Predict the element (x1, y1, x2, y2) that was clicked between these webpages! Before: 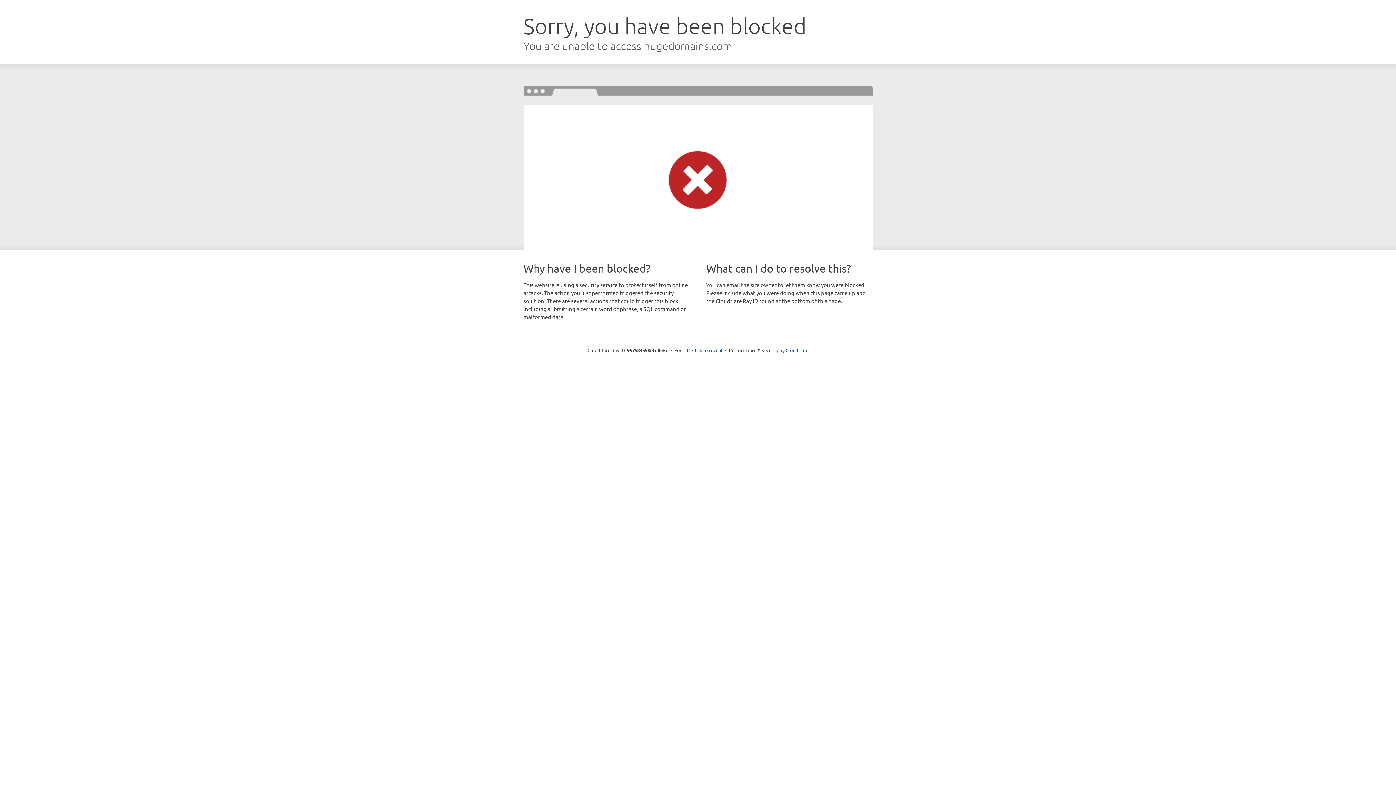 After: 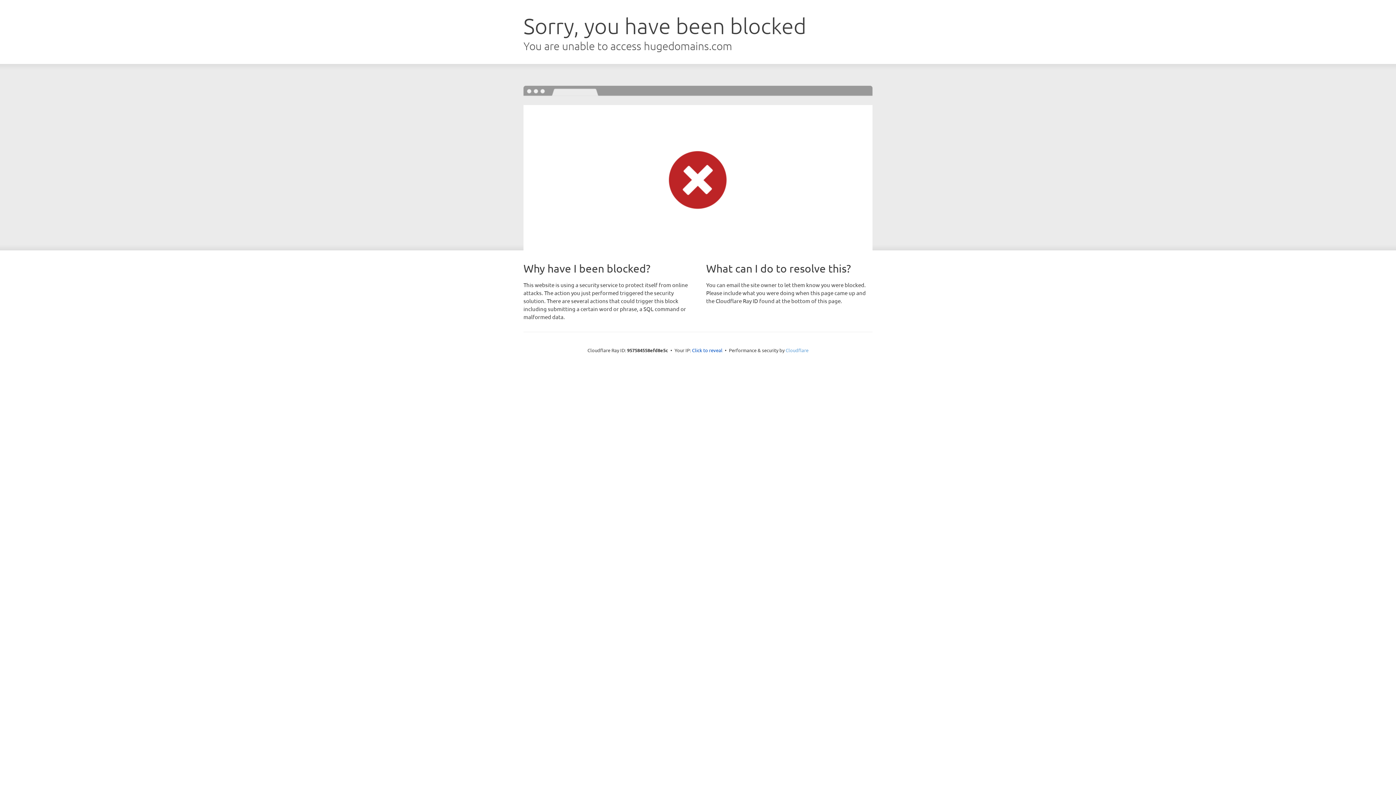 Action: bbox: (785, 347, 808, 353) label: Cloudflare